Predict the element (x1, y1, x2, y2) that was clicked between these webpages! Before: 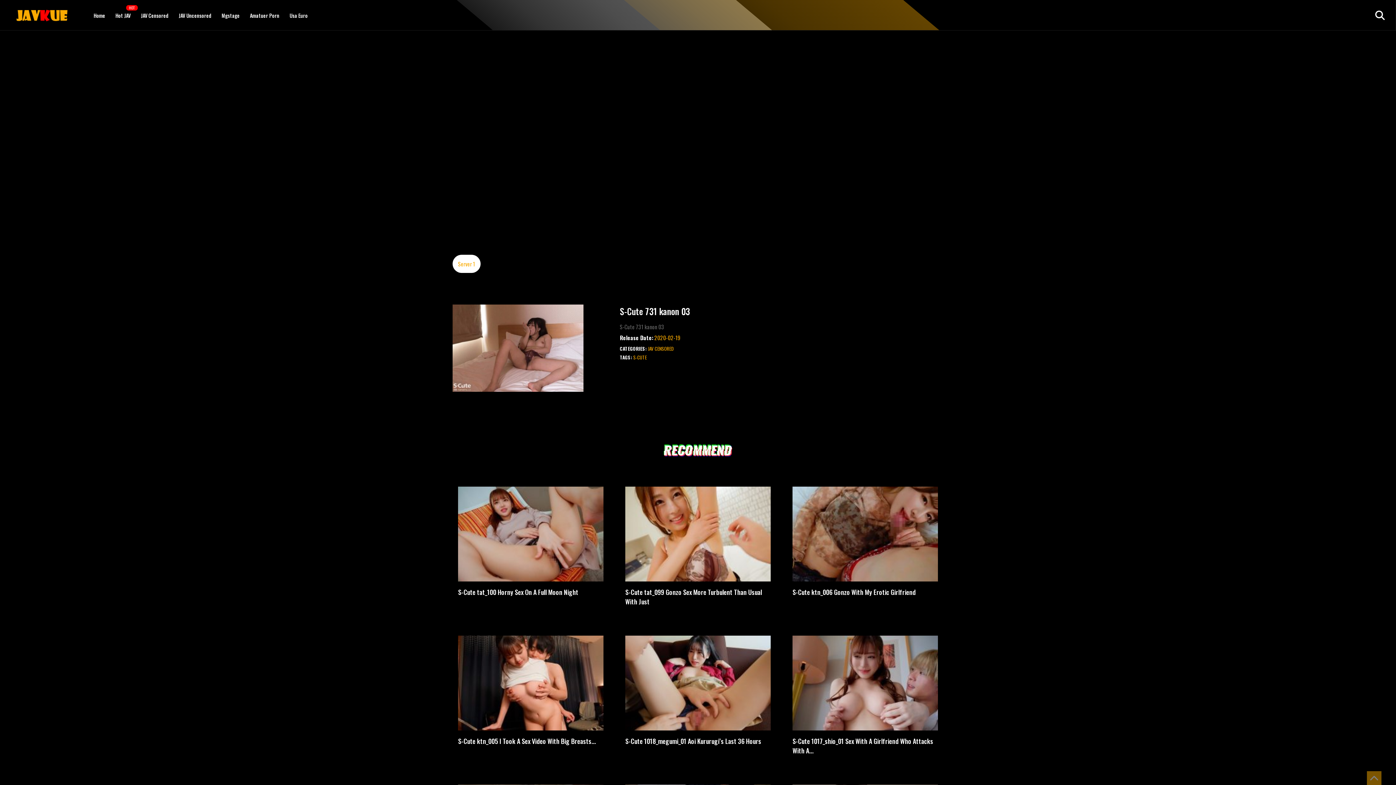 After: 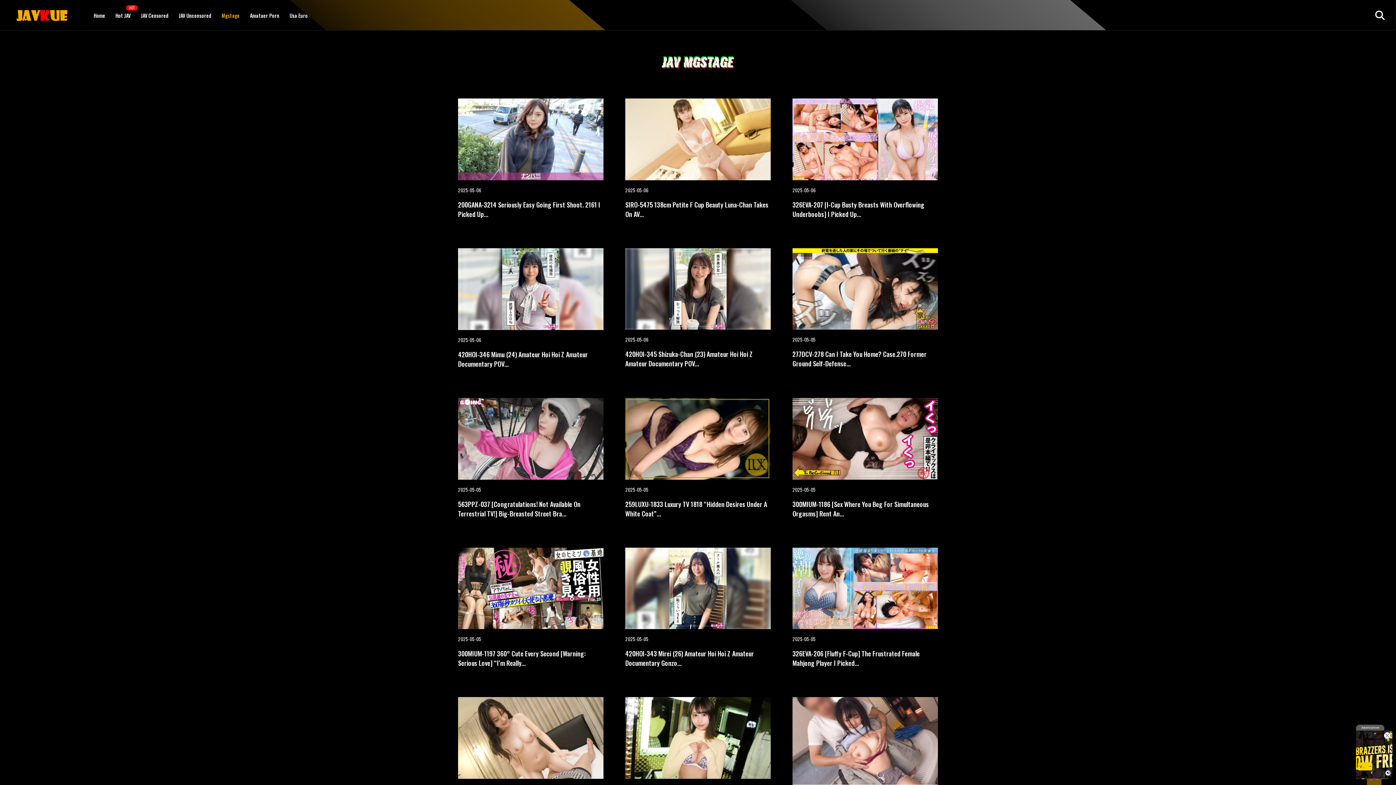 Action: bbox: (221, 9, 239, 20) label: Mgstage